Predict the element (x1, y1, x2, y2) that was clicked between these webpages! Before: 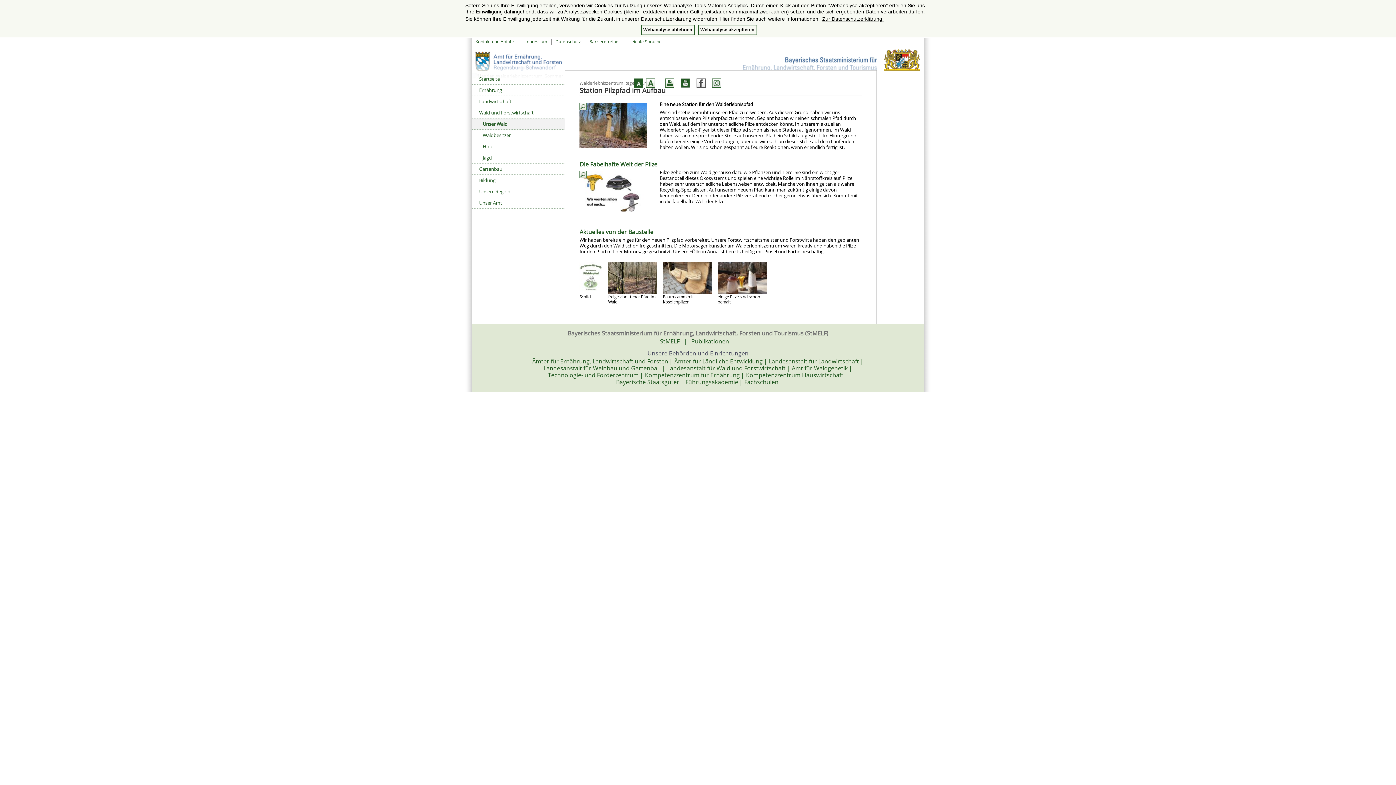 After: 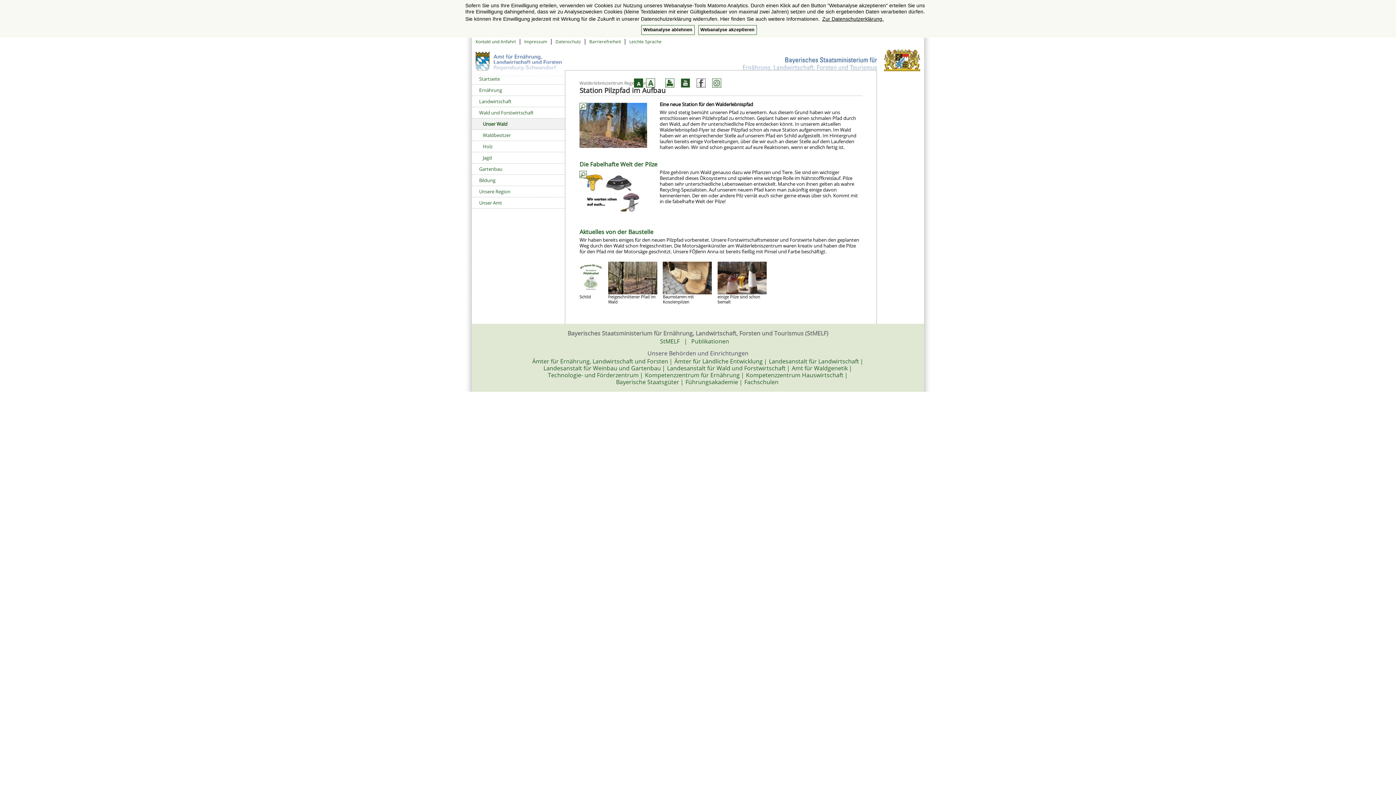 Action: bbox: (884, 55, 920, 63)